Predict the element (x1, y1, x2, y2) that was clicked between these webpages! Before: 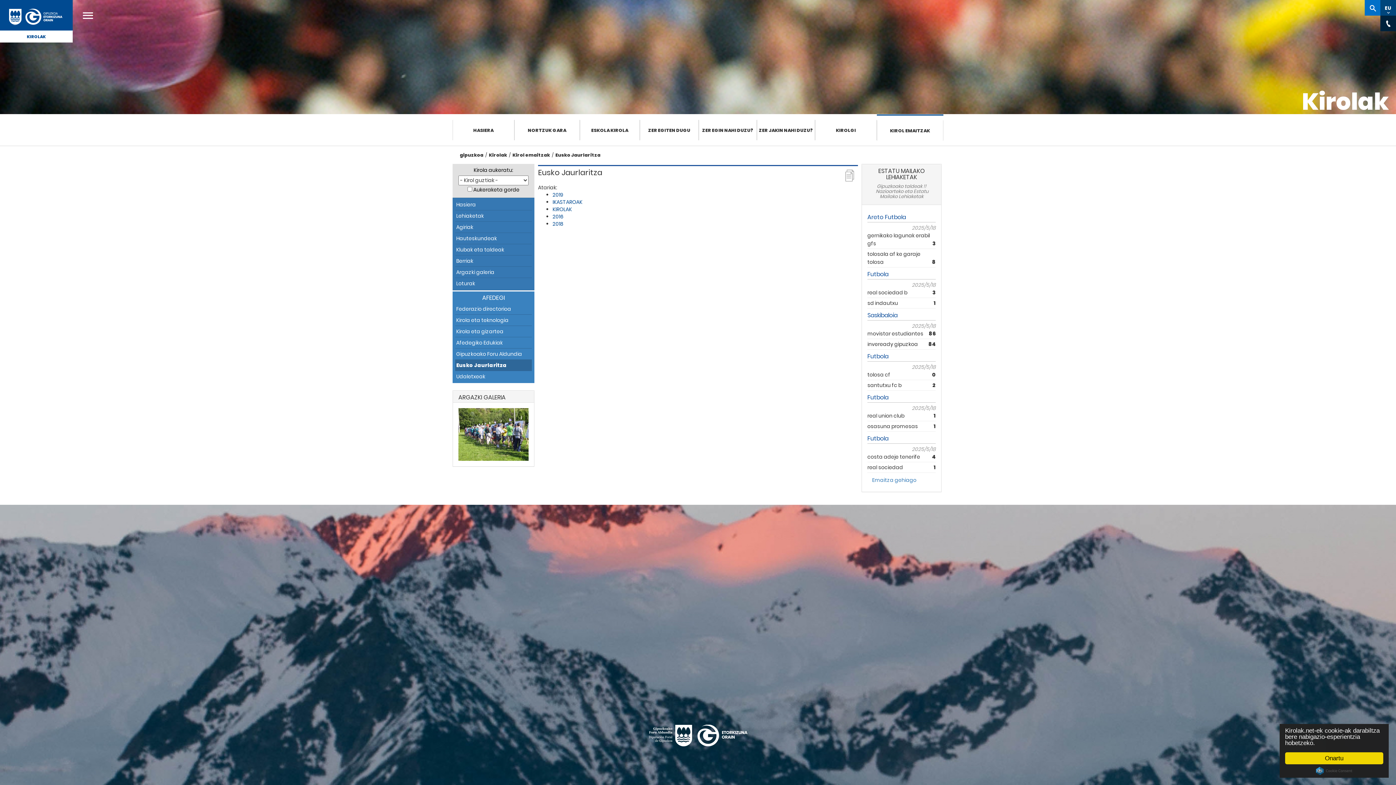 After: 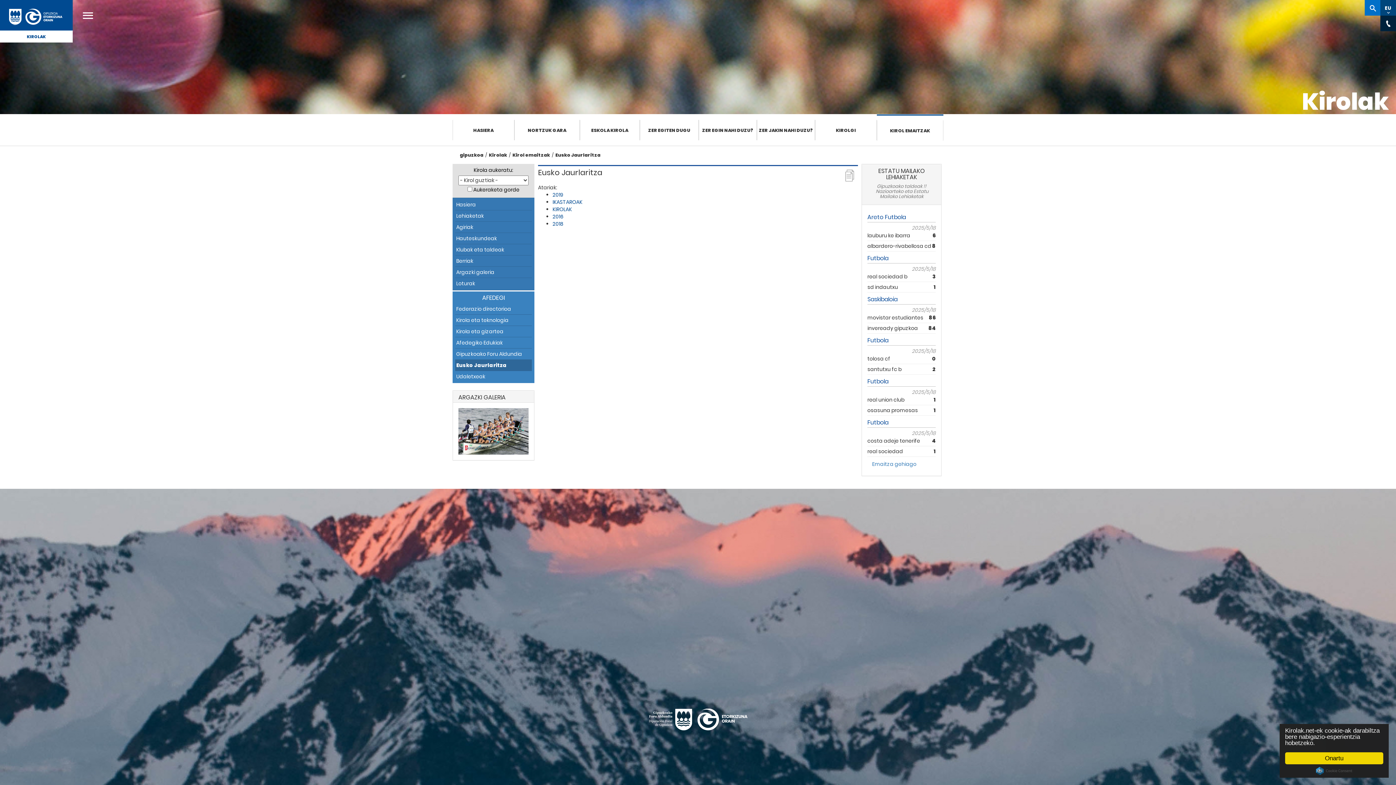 Action: bbox: (456, 361, 530, 369) label: Eusko Jaurlaritza